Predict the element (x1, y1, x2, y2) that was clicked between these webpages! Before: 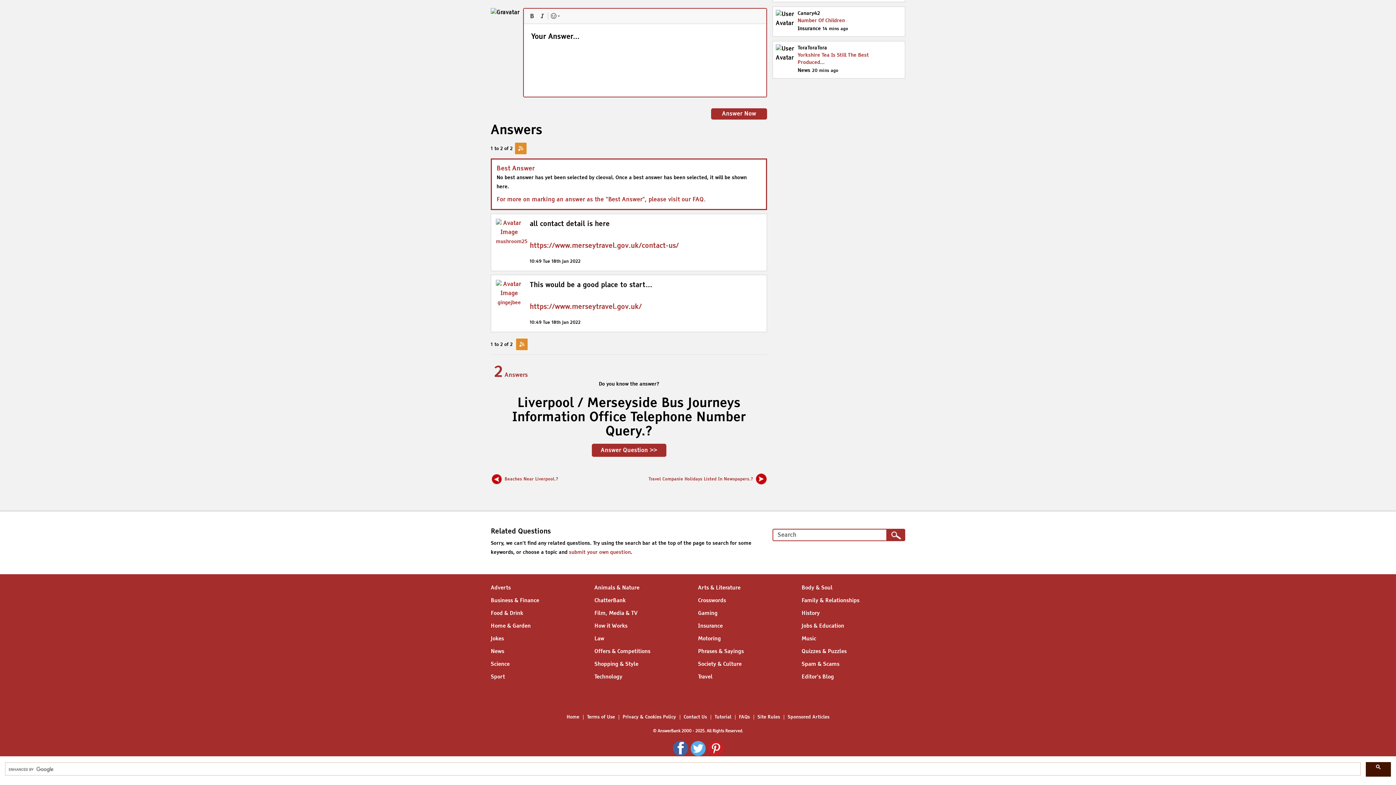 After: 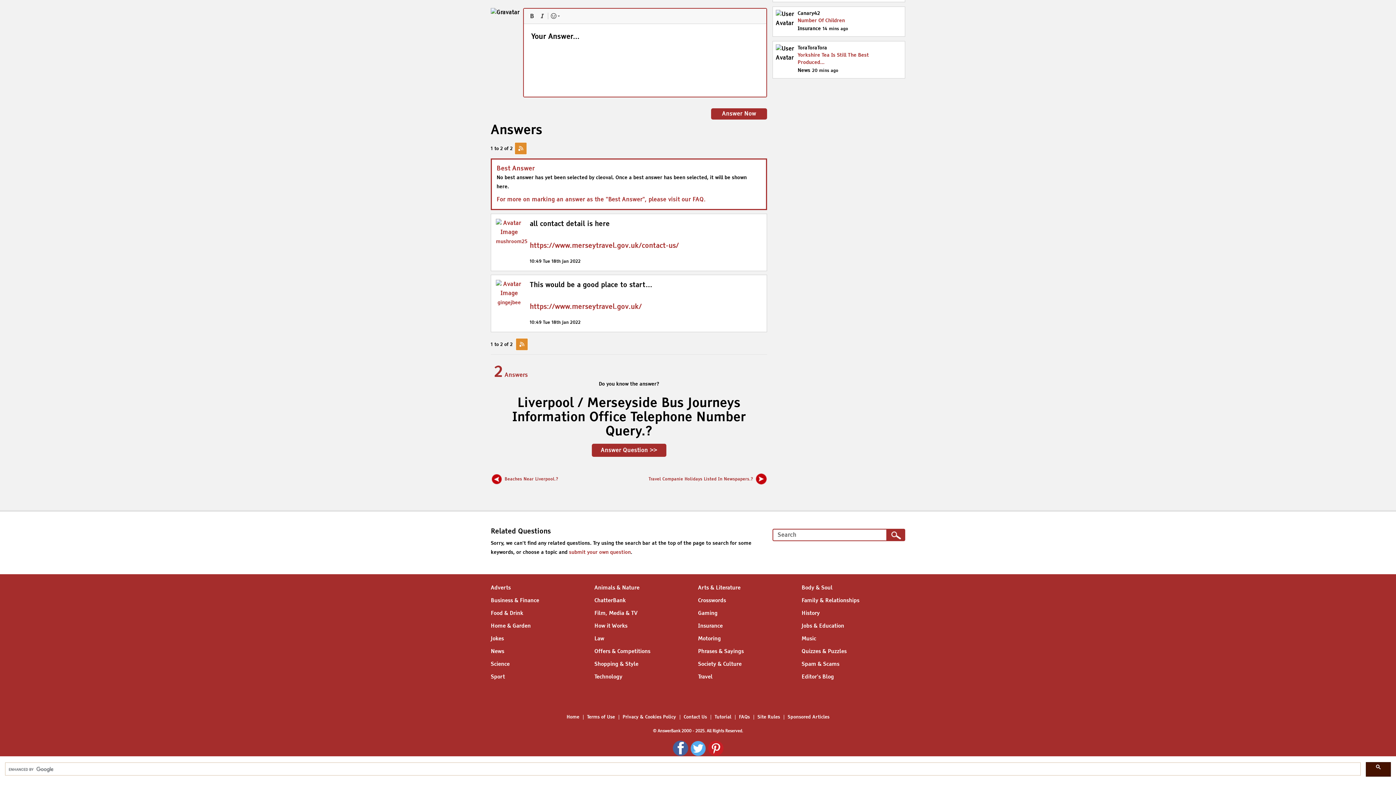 Action: bbox: (672, 745, 688, 751)